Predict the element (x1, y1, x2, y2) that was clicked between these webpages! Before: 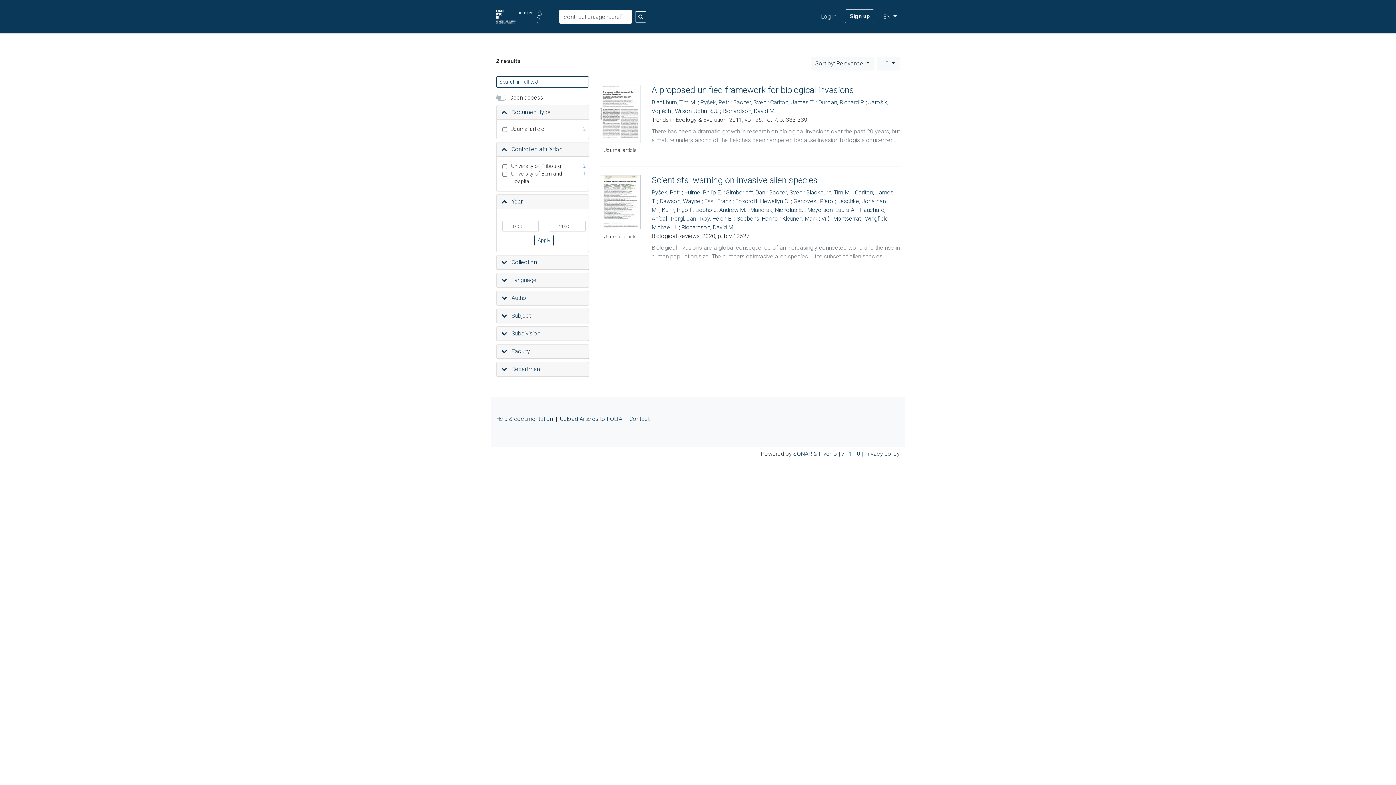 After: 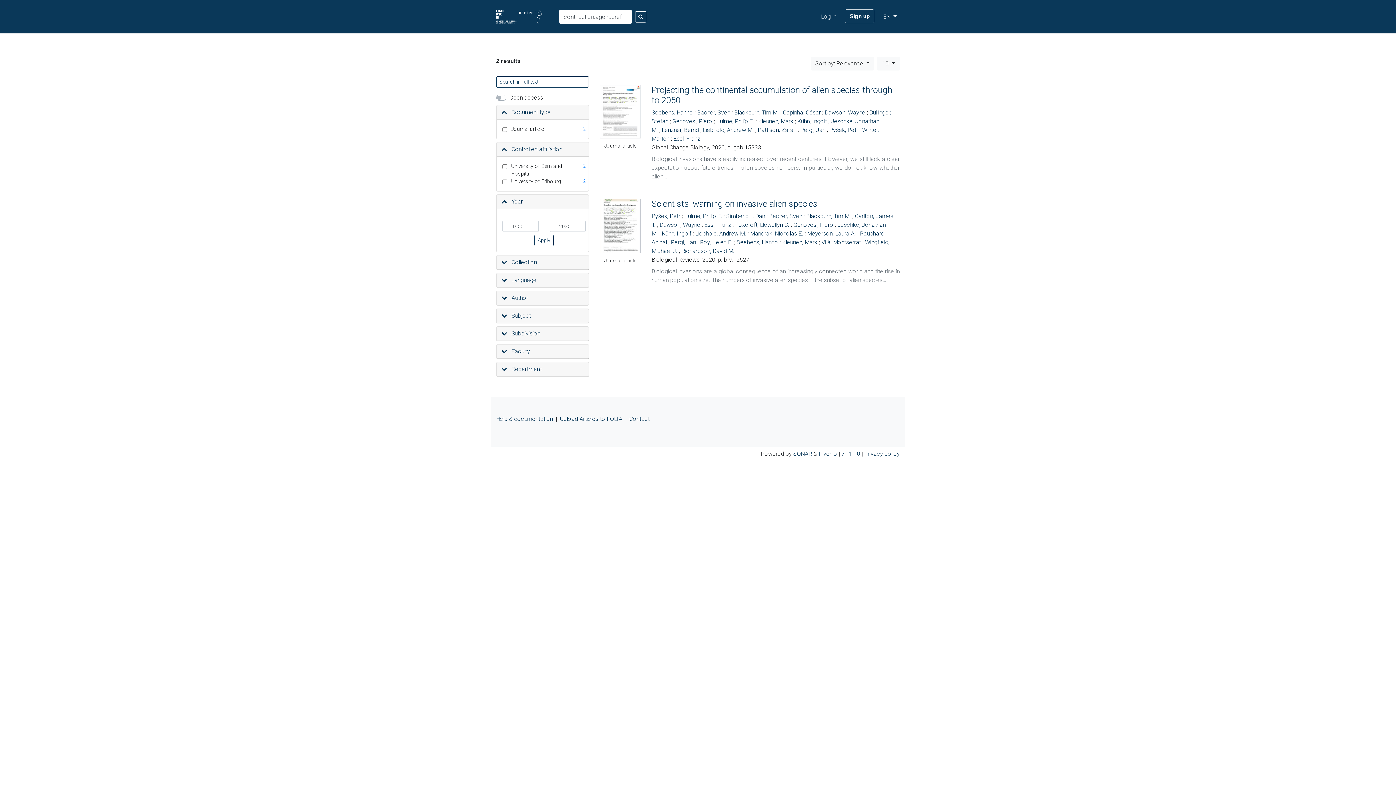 Action: bbox: (695, 206, 746, 213) label: Liebhold, Andrew M.